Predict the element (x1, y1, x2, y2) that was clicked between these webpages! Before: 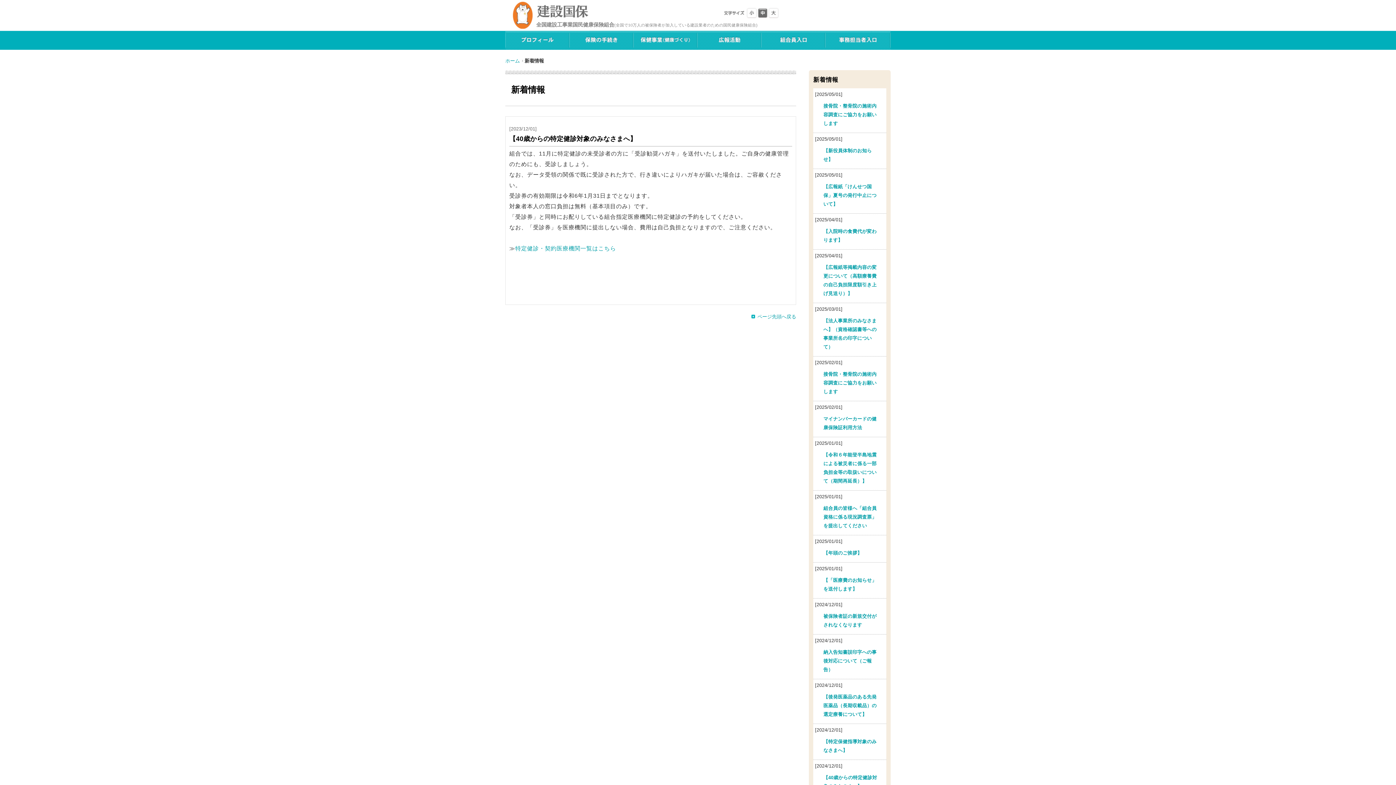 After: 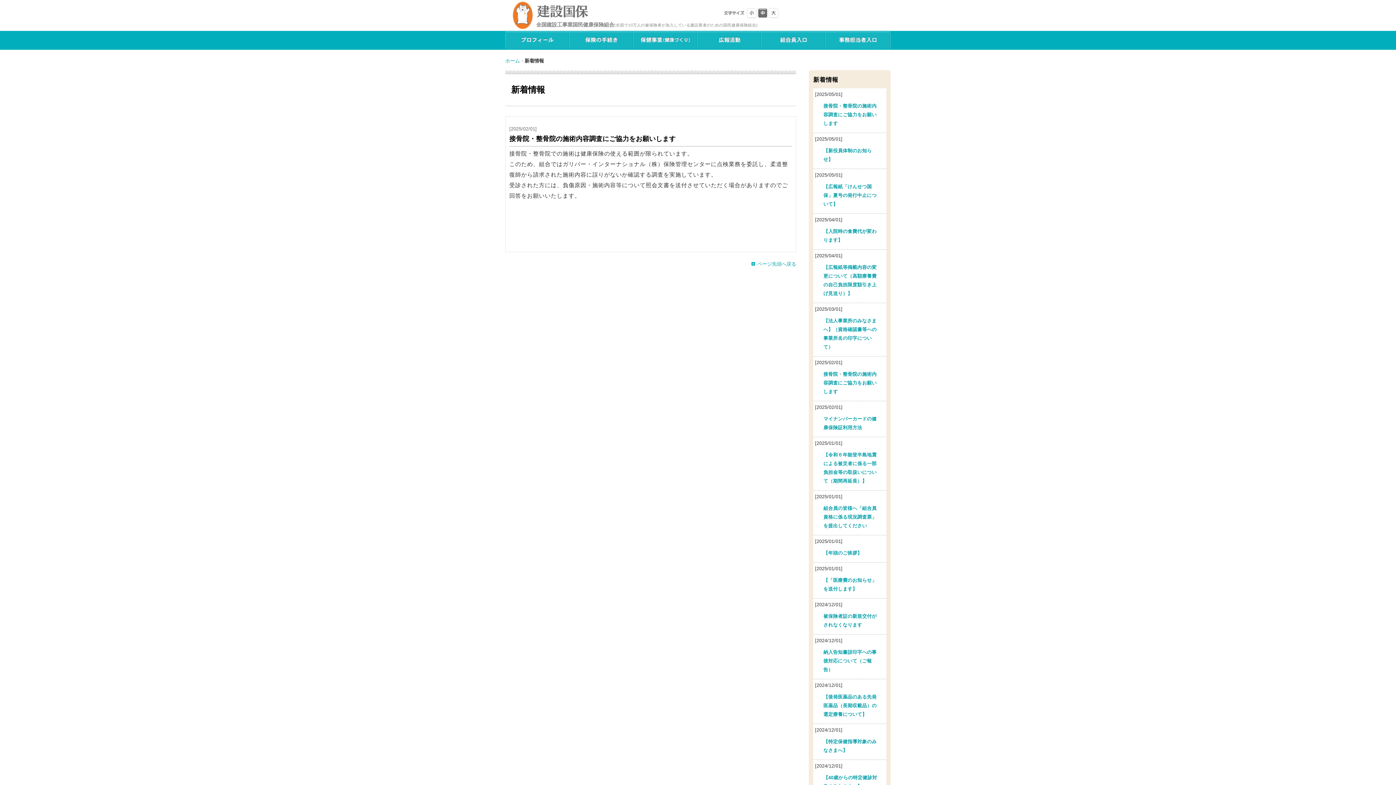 Action: label: 接骨院・整骨院の施術内容調査にご協力をお願いします bbox: (815, 367, 884, 399)